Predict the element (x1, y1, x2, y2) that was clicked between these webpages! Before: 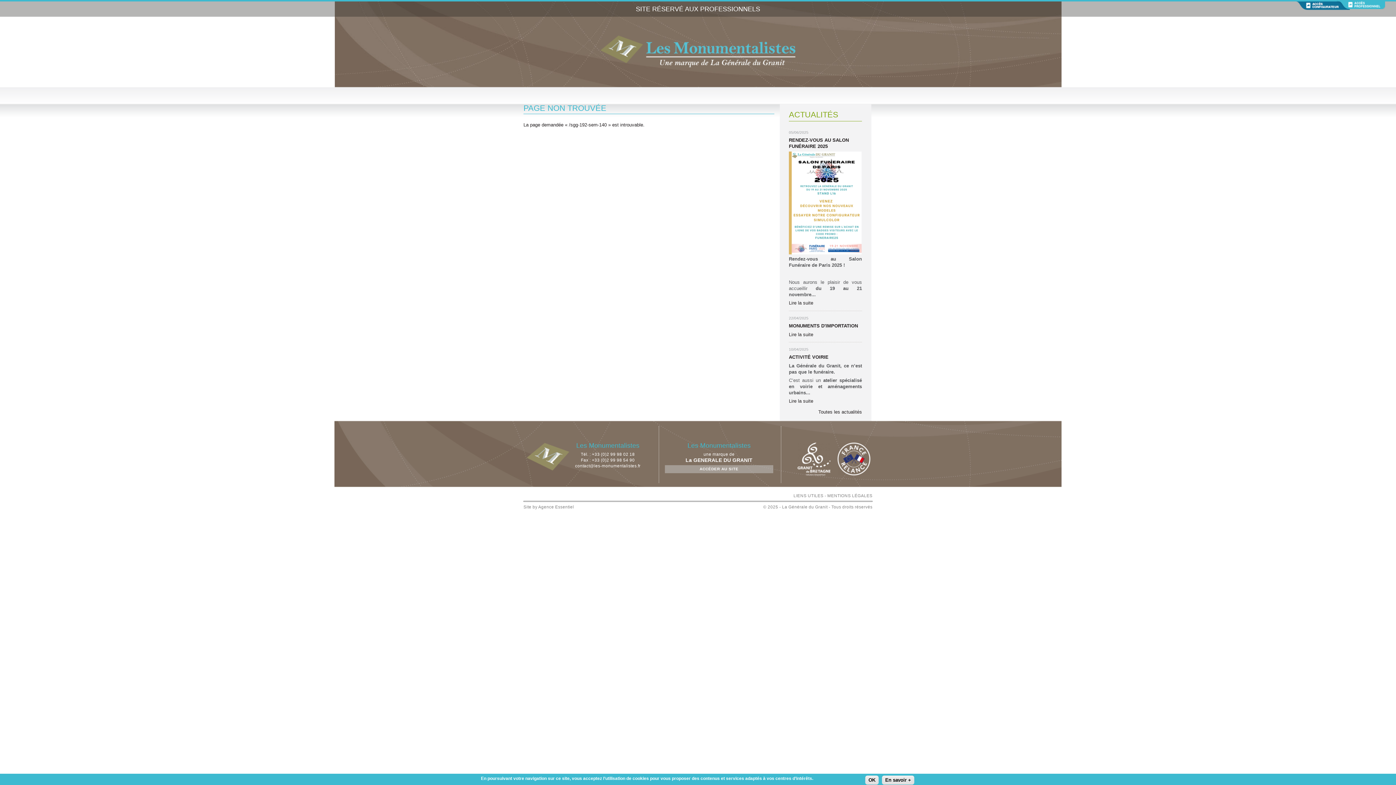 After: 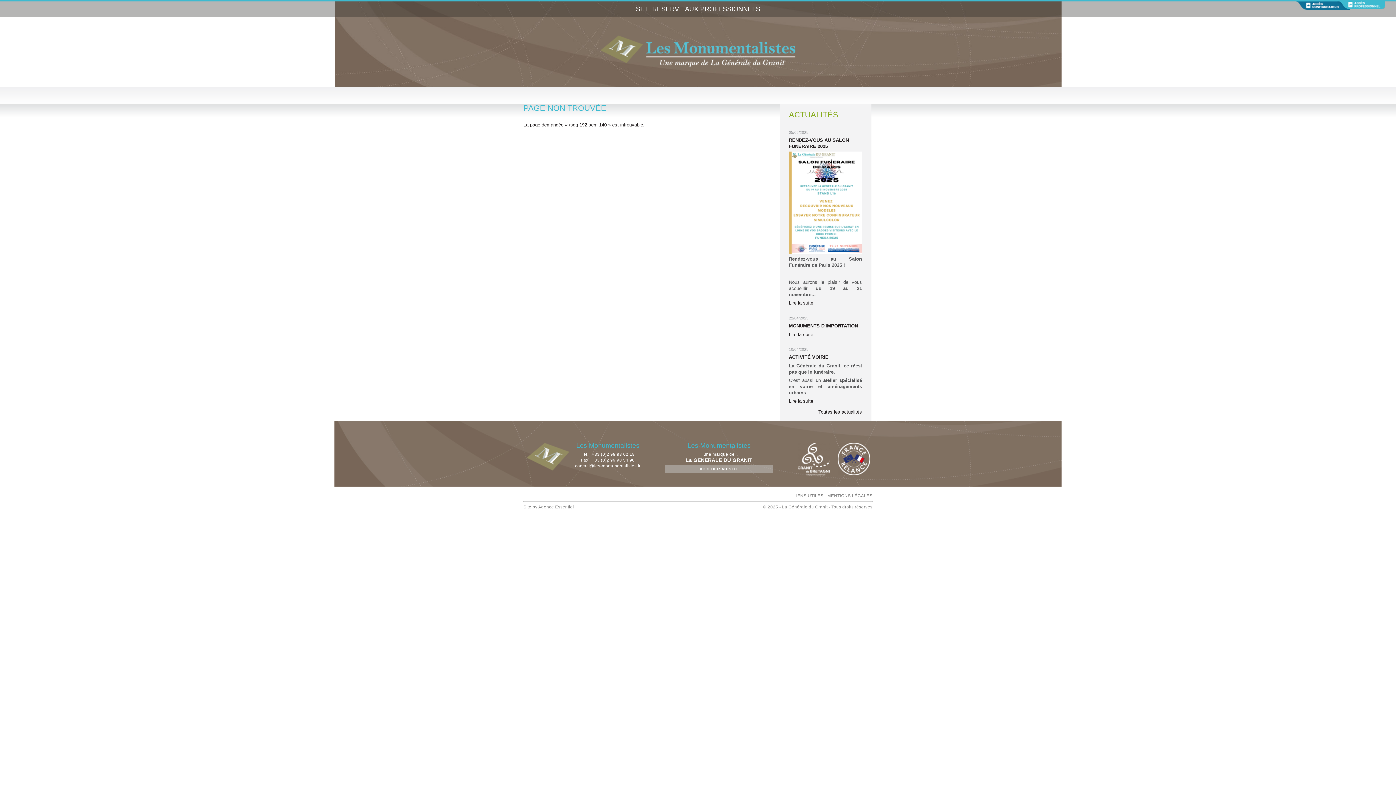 Action: bbox: (665, 465, 773, 473) label: ACCÉDER AU SITE